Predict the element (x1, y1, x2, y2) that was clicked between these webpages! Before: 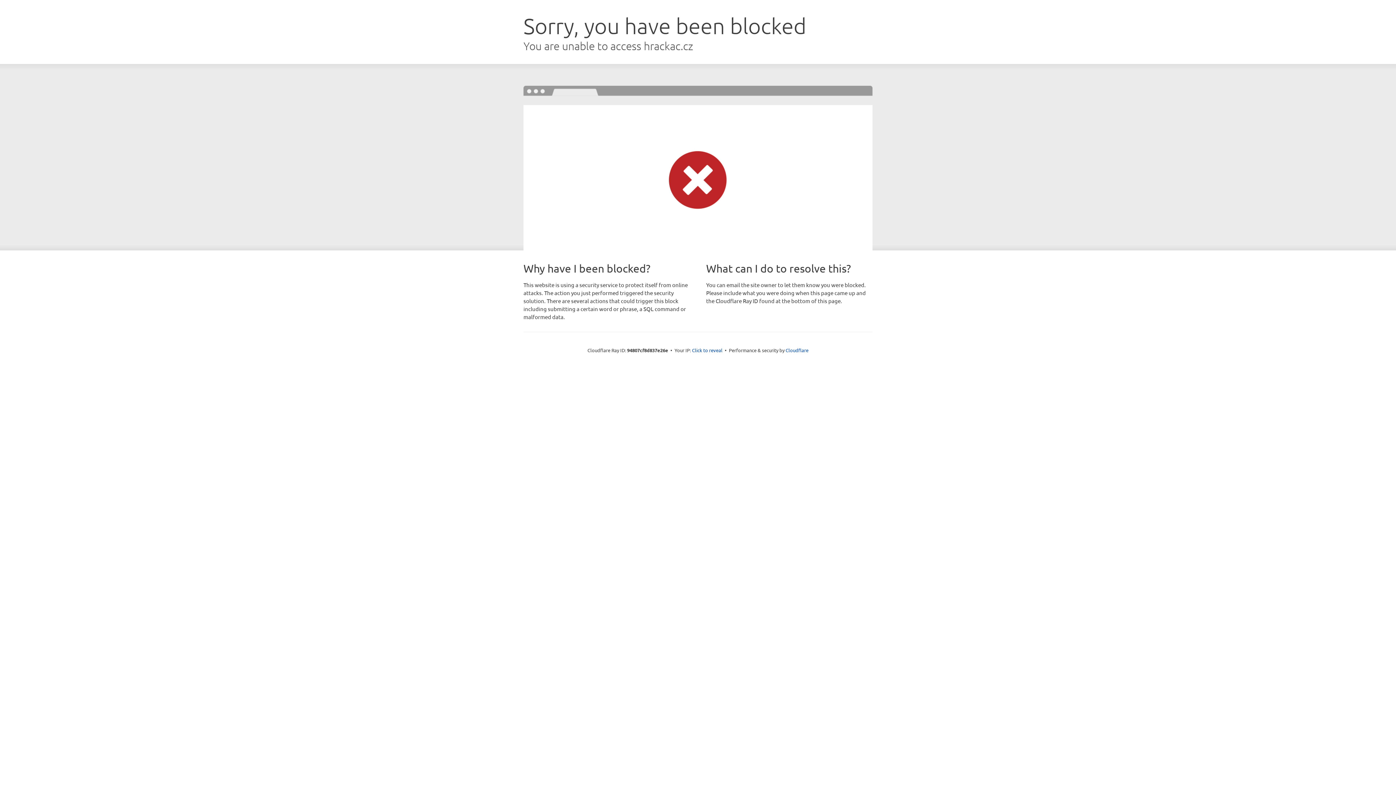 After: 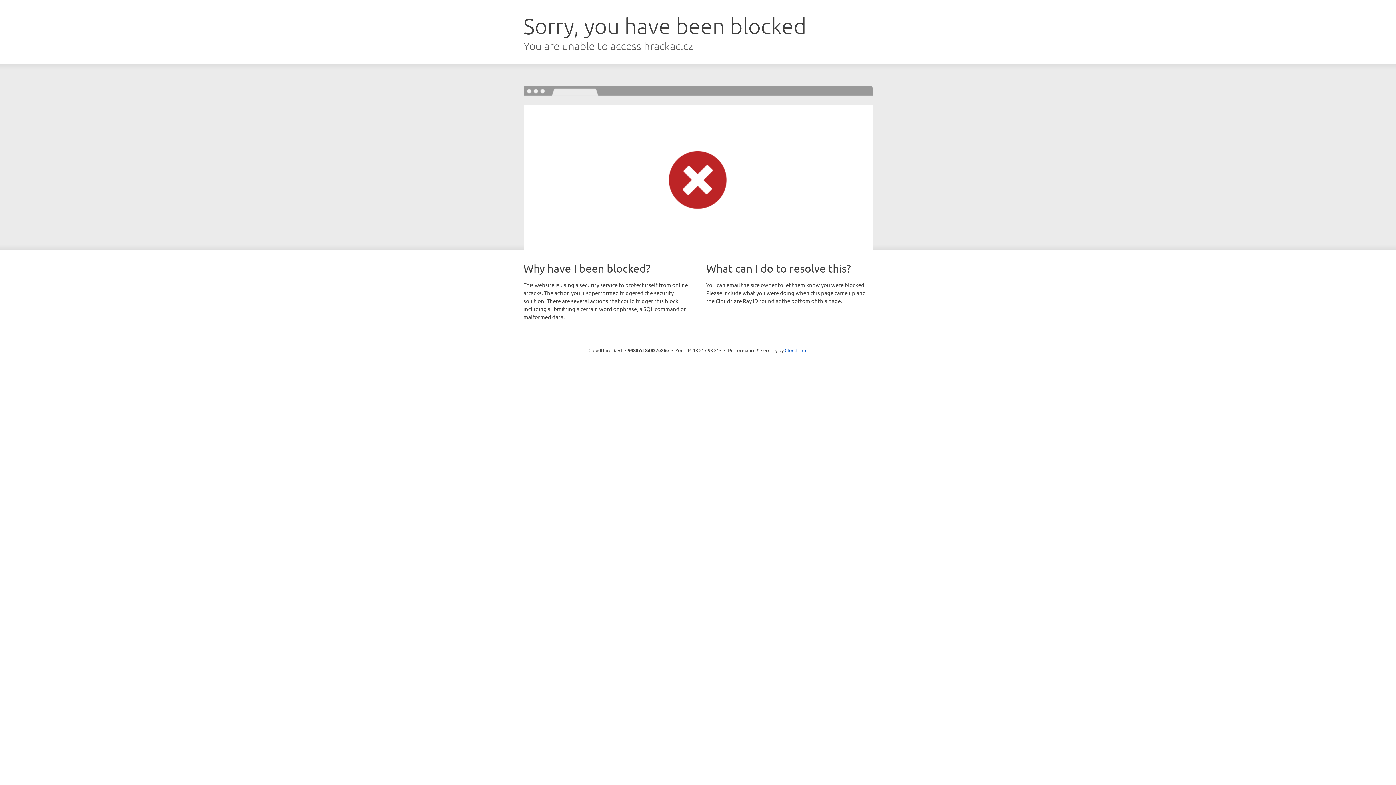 Action: bbox: (692, 346, 722, 353) label: Click to reveal